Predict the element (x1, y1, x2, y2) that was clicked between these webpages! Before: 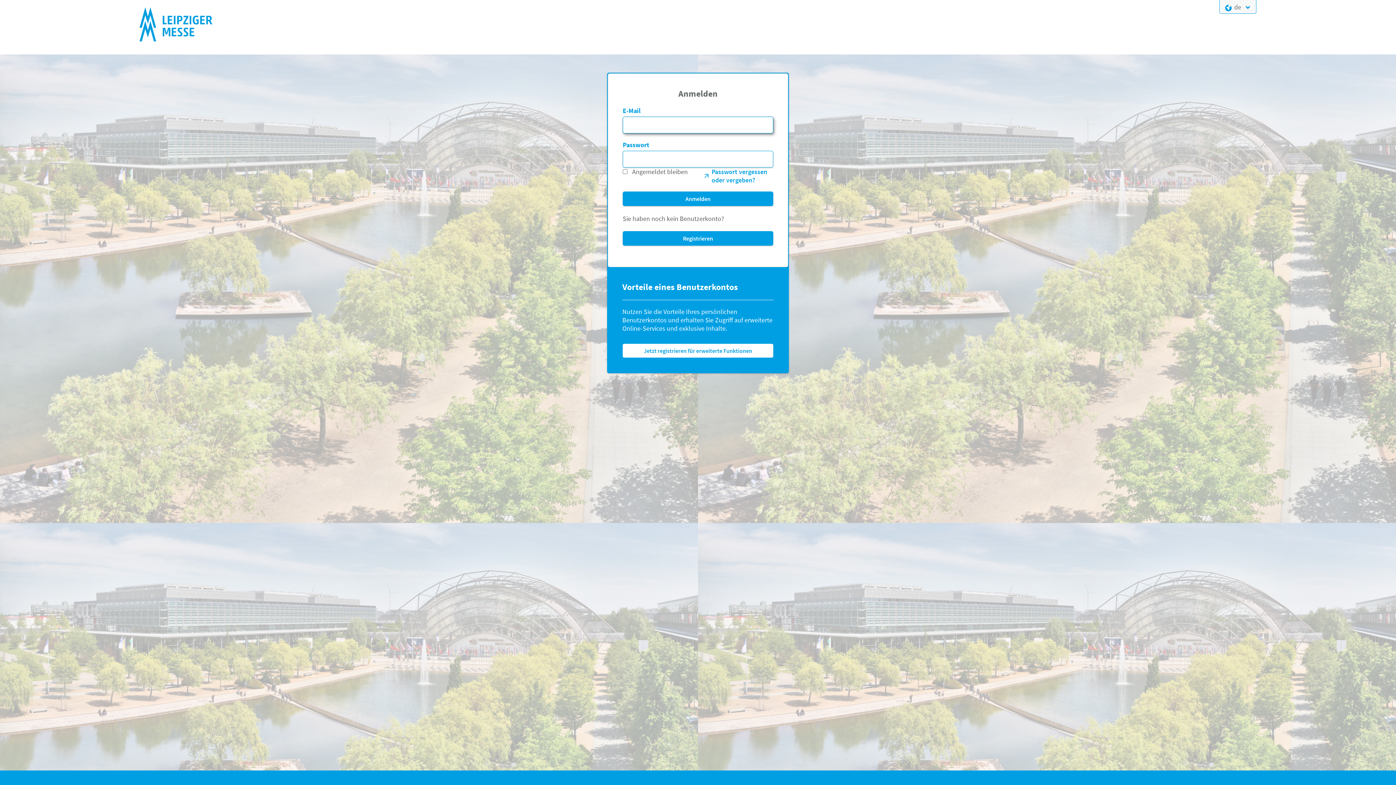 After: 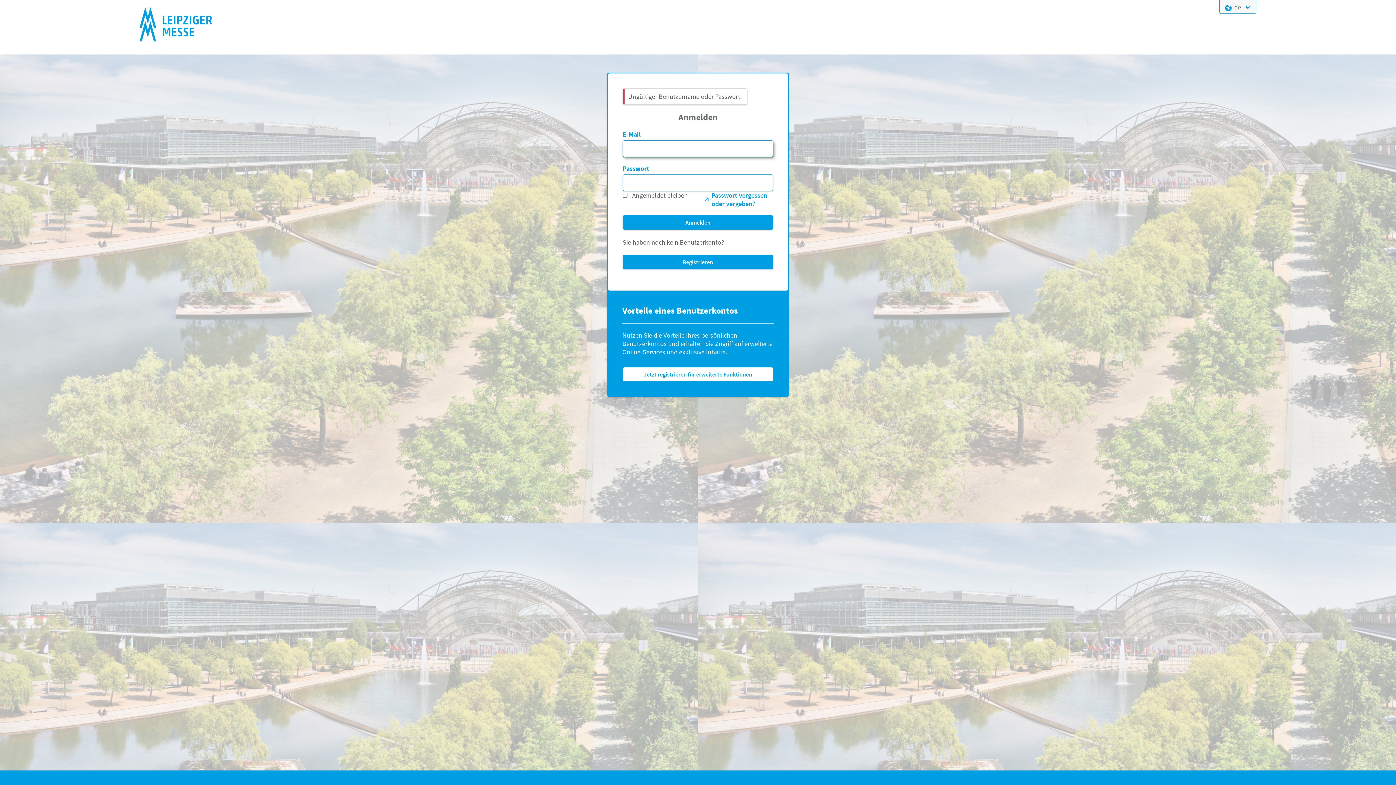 Action: bbox: (622, 191, 773, 206) label: Anmelden